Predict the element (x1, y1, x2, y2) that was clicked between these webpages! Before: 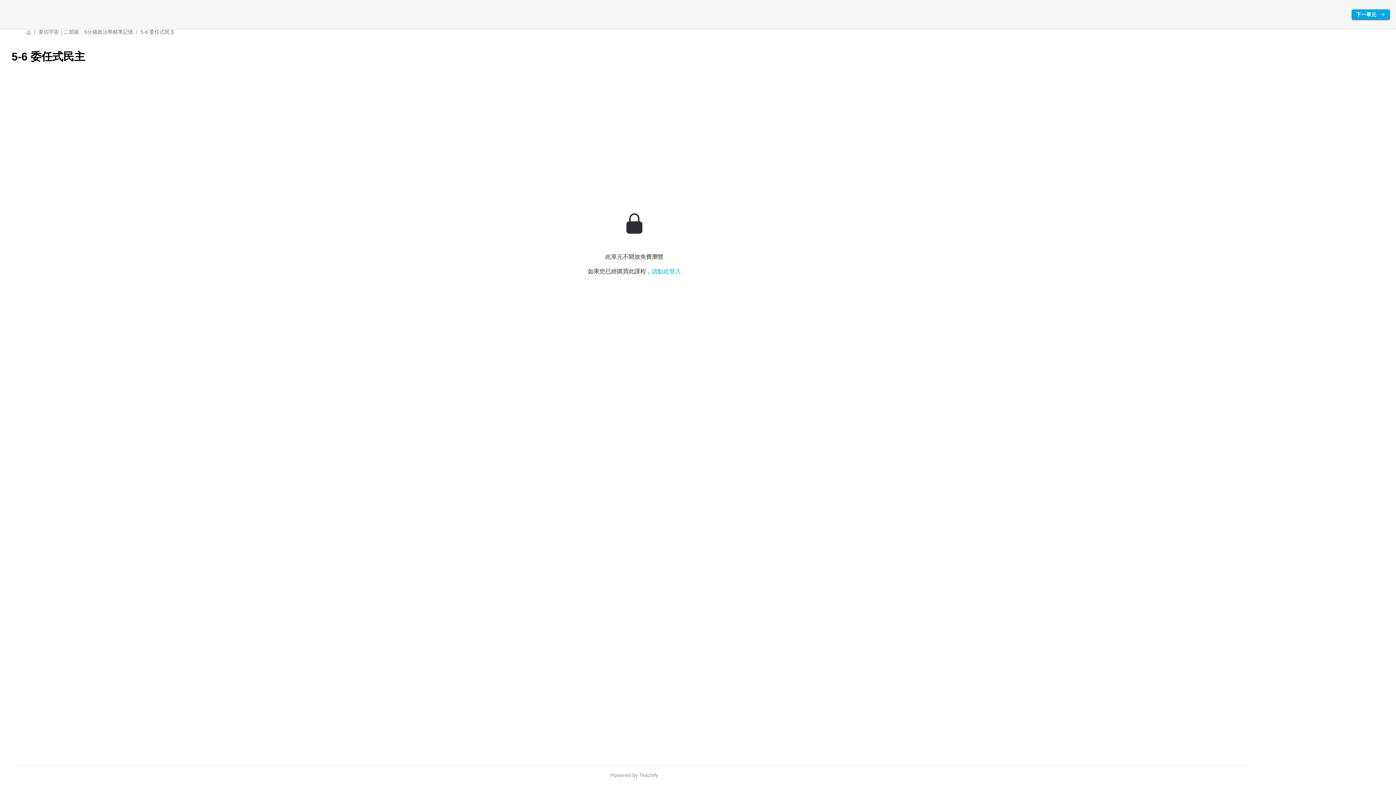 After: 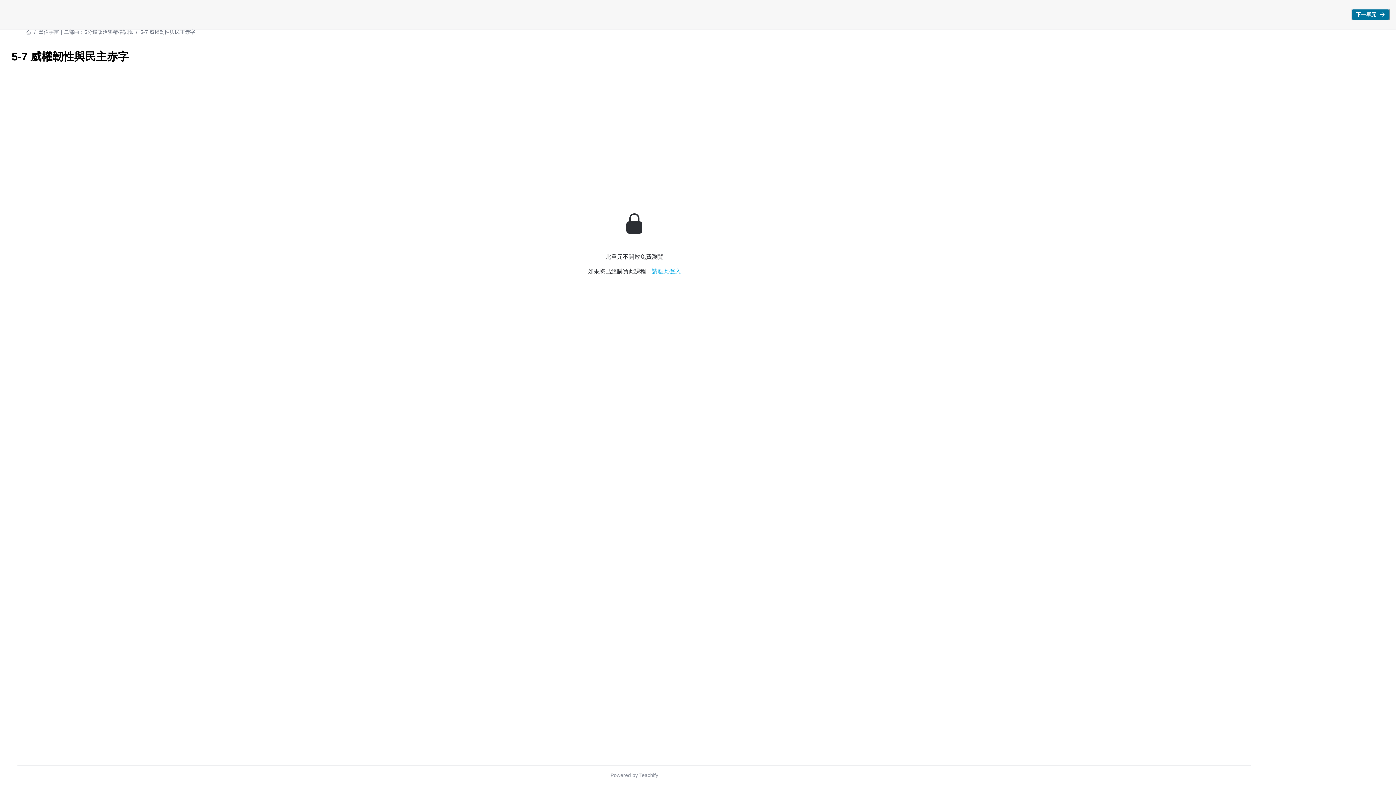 Action: bbox: (1351, 8, 1390, 20) label: 下一單元